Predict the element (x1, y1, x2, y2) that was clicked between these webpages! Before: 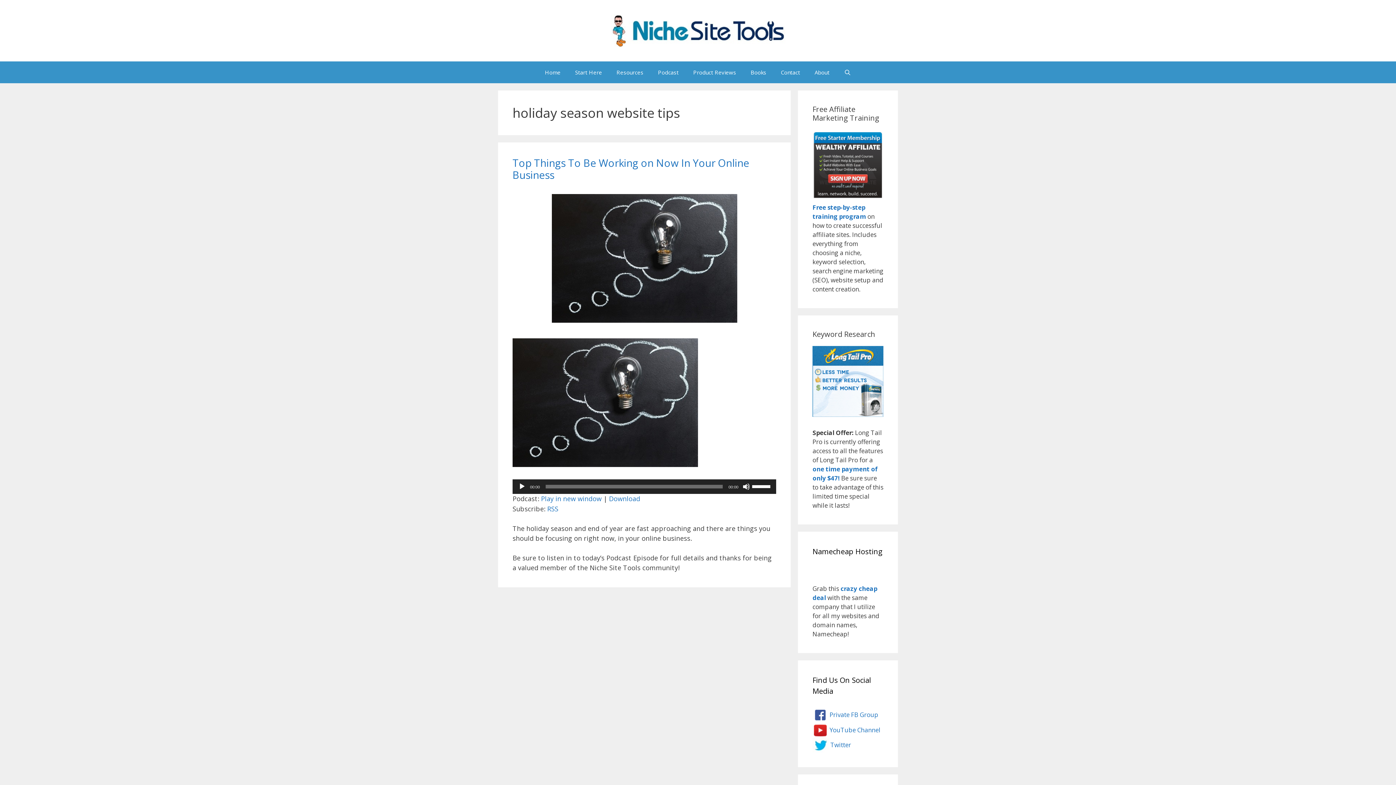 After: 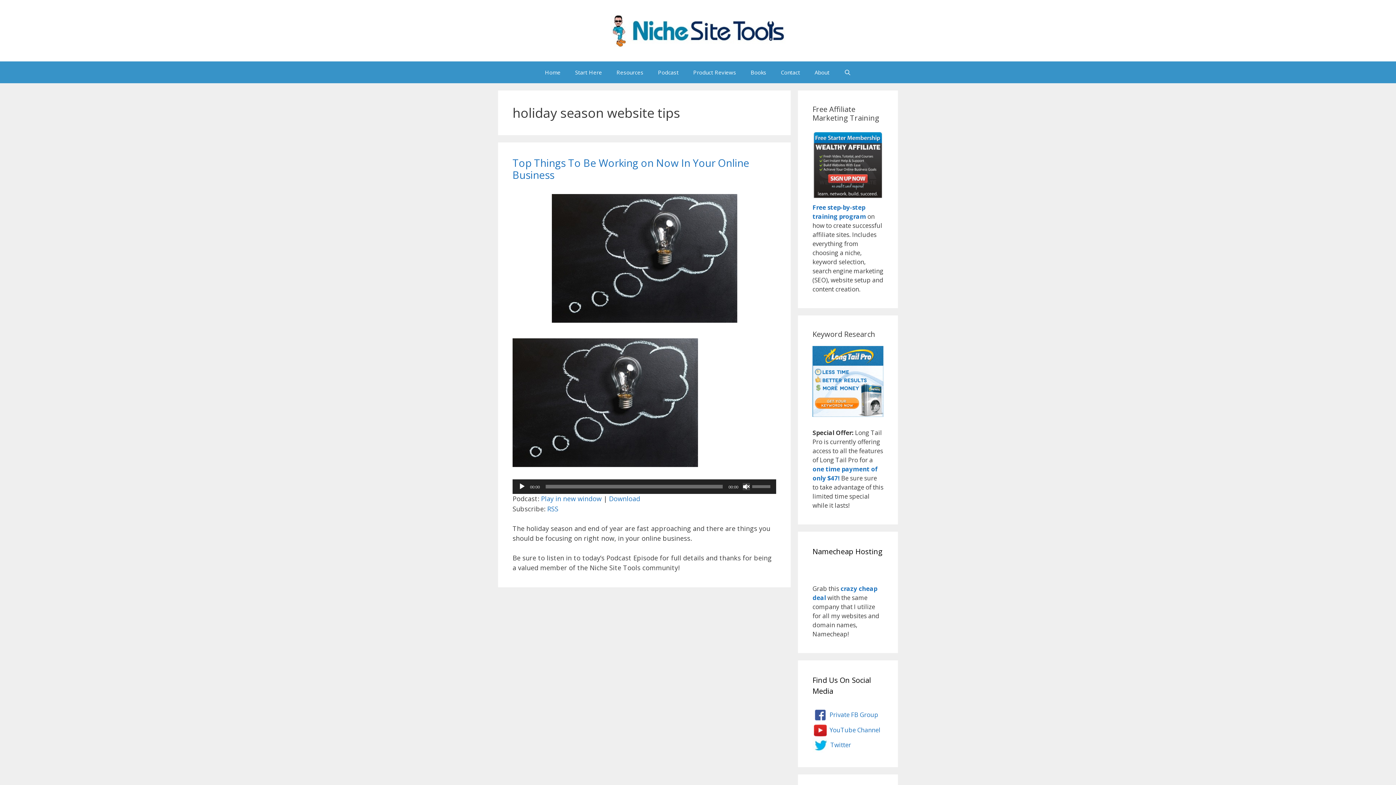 Action: label: Mute bbox: (742, 483, 750, 490)